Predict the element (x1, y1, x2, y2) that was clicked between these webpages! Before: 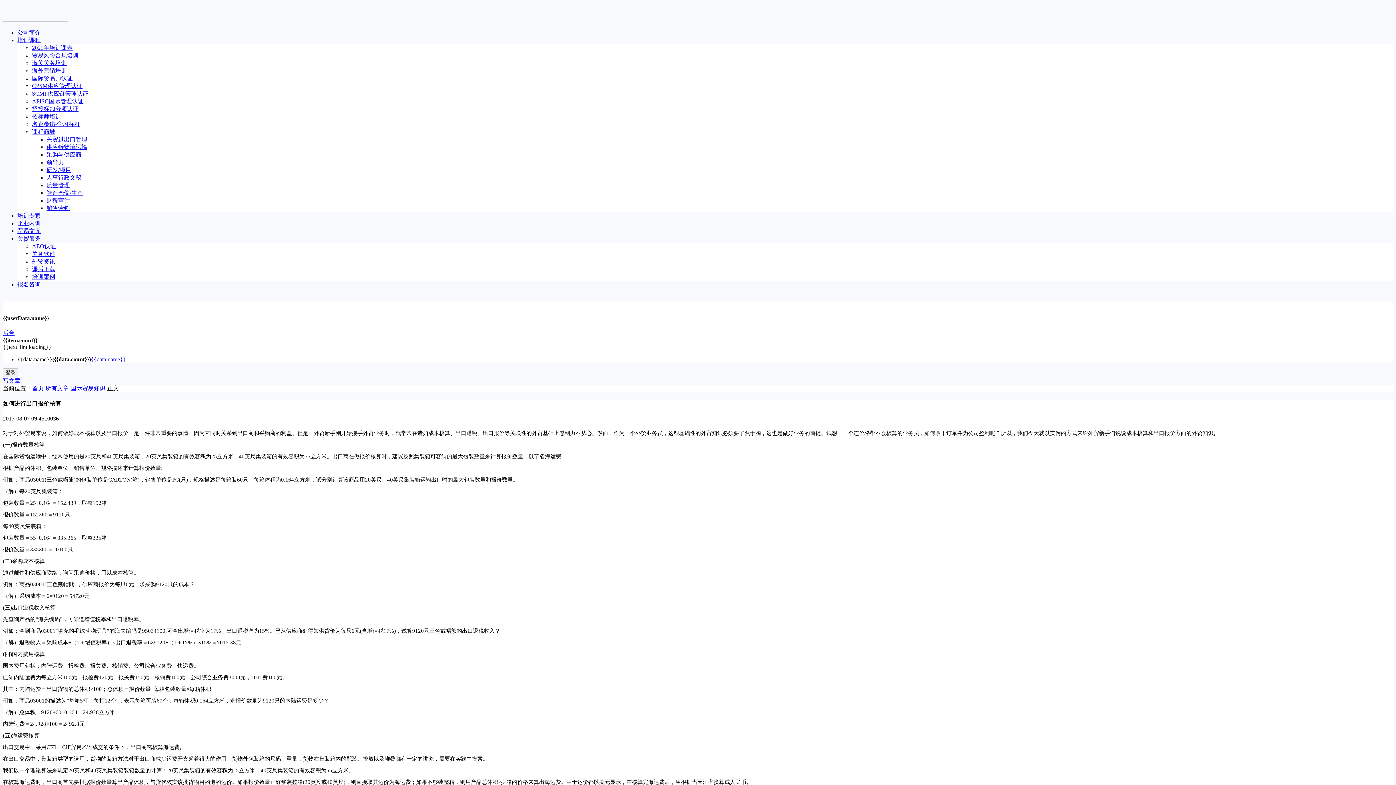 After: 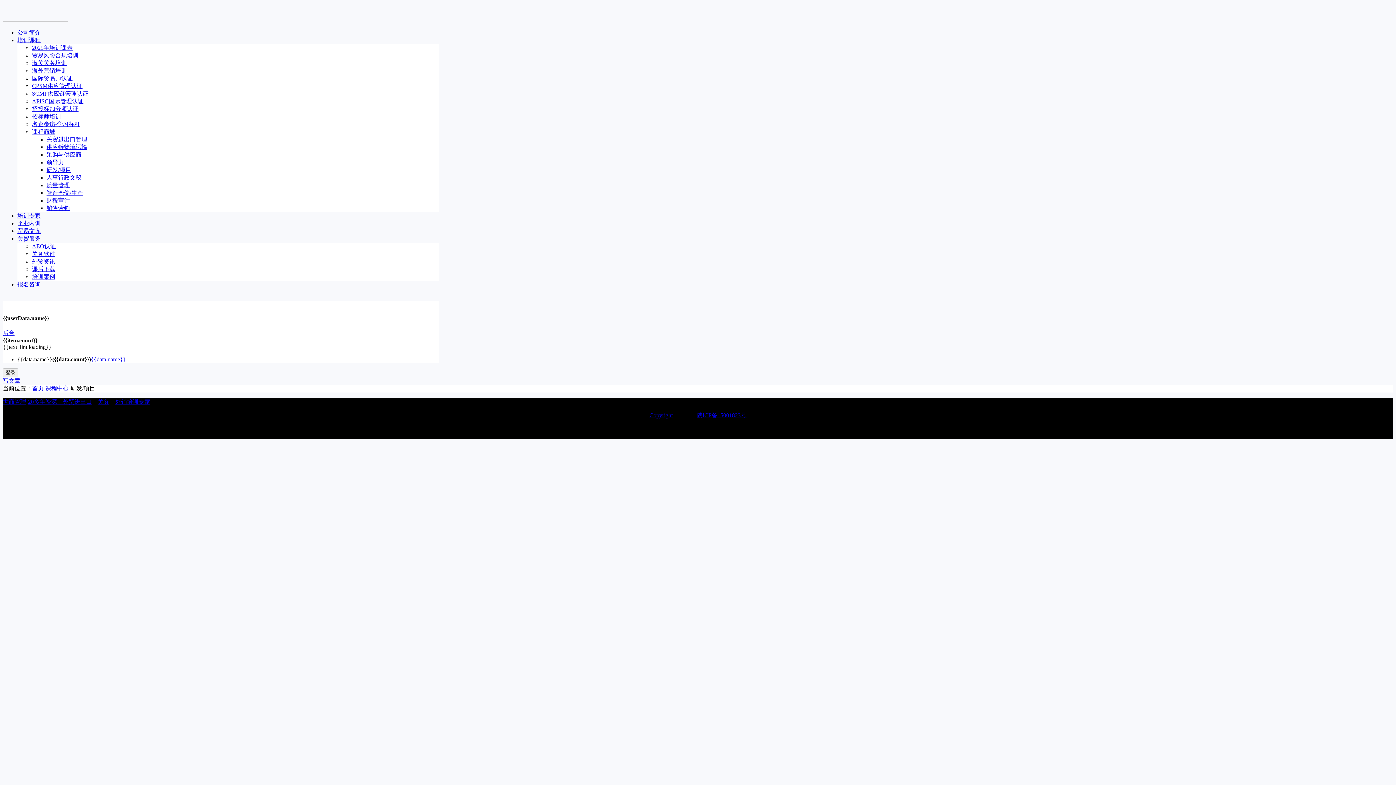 Action: bbox: (46, 166, 71, 173) label: 研发/项目